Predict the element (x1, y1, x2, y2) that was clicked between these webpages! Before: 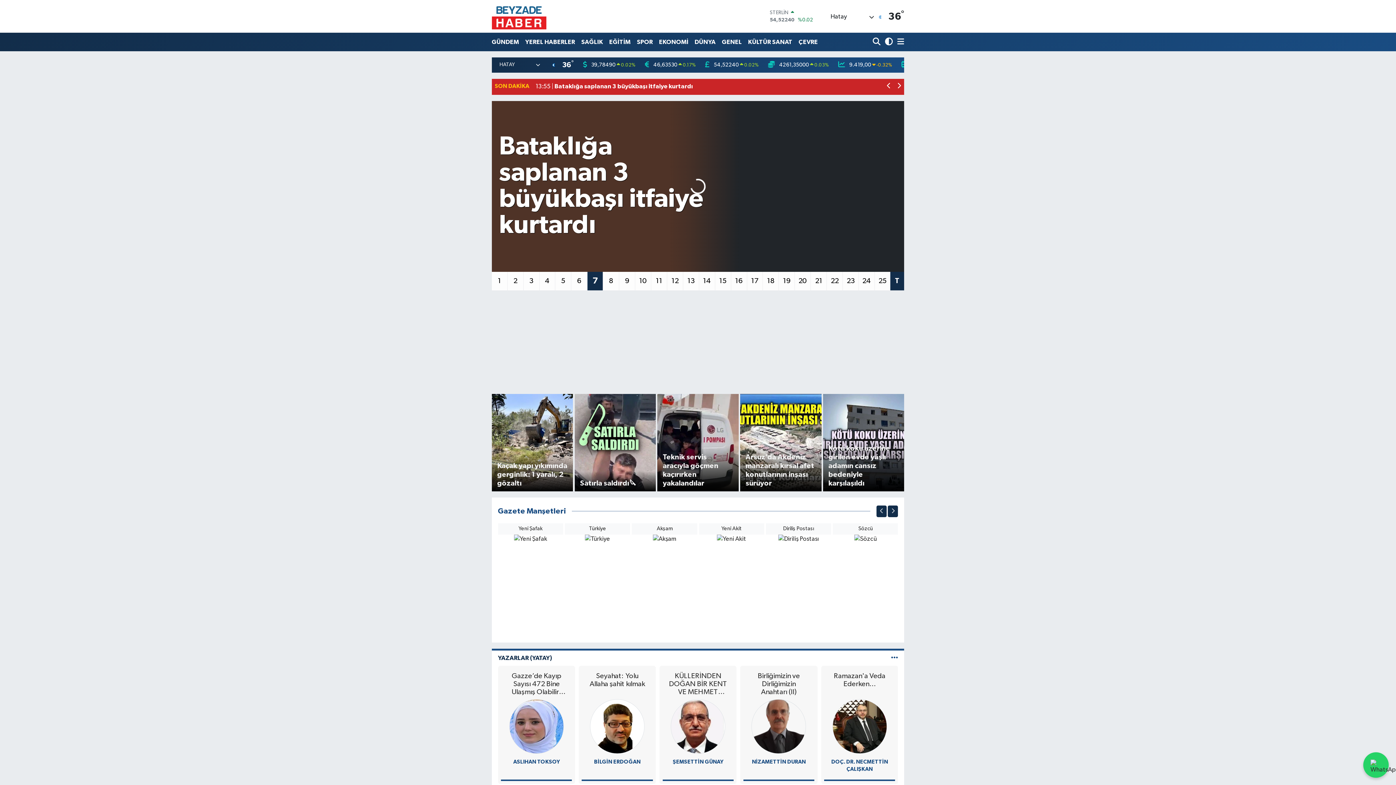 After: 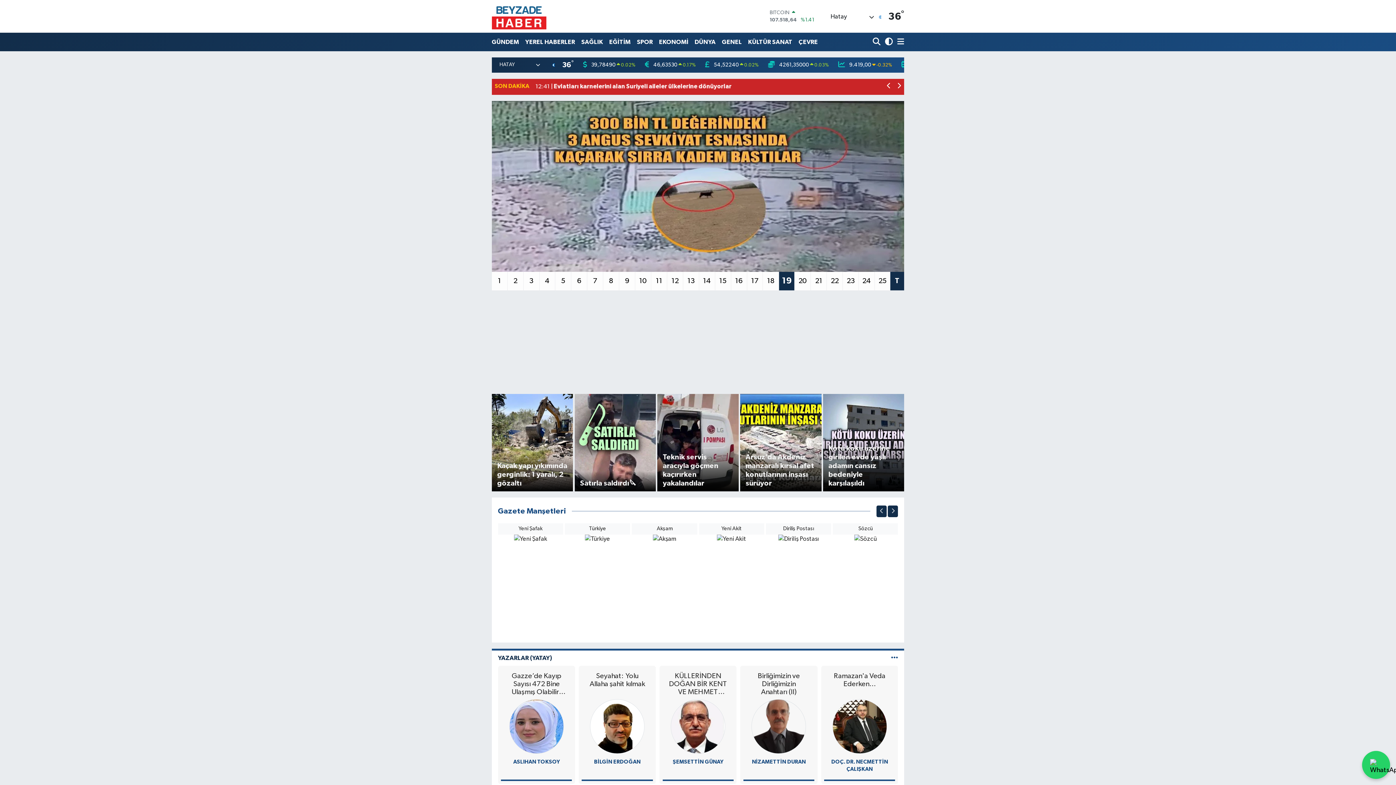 Action: bbox: (1363, 752, 1389, 778)